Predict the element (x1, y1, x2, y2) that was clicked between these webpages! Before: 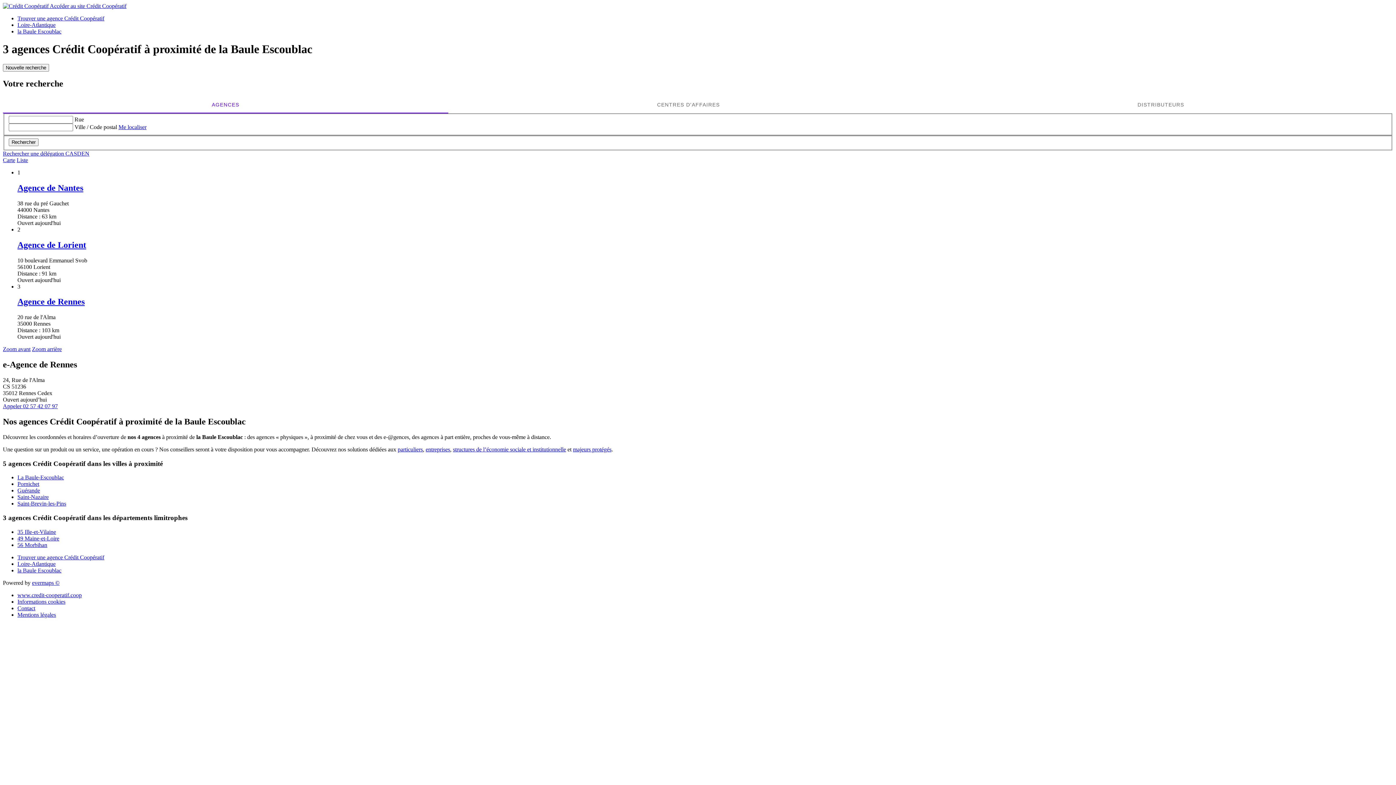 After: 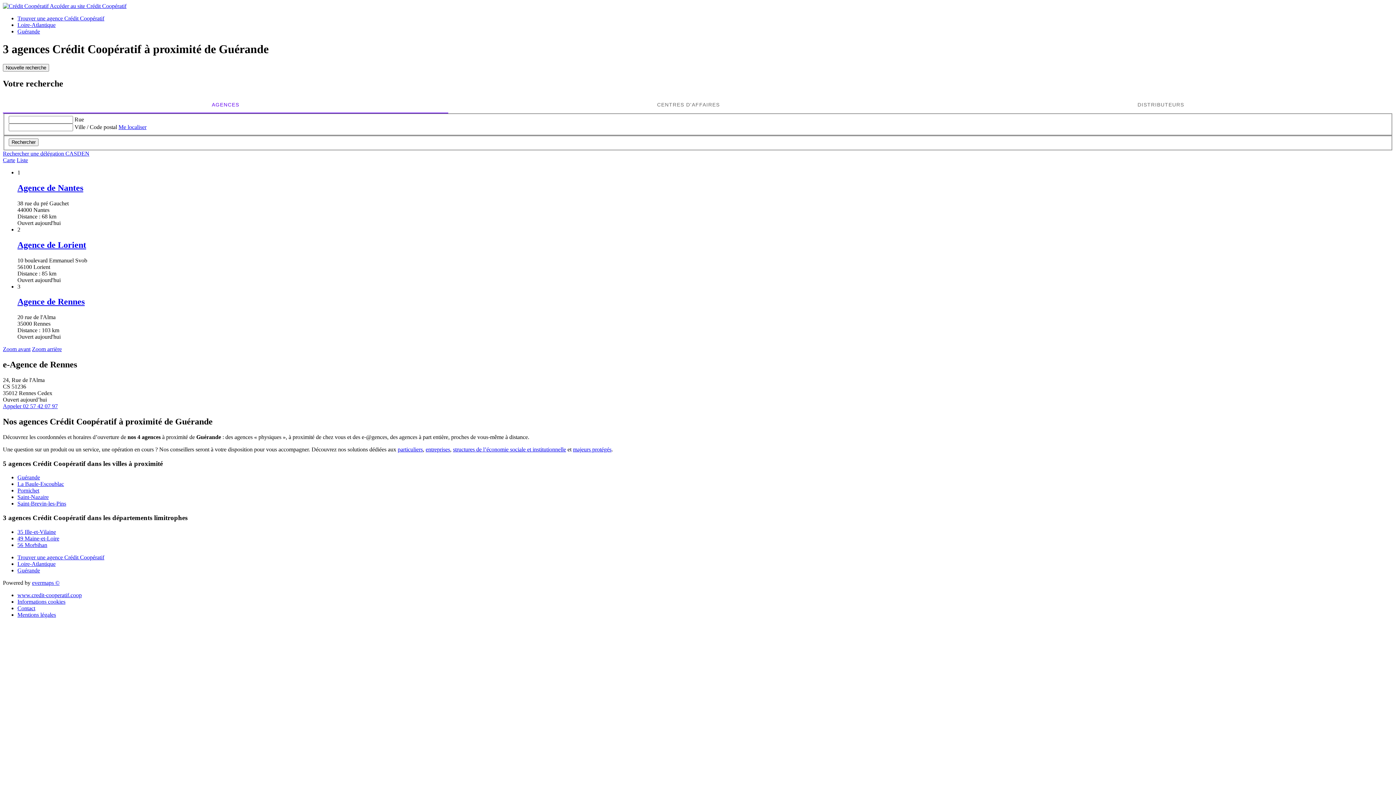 Action: bbox: (17, 487, 40, 493) label: Guérande